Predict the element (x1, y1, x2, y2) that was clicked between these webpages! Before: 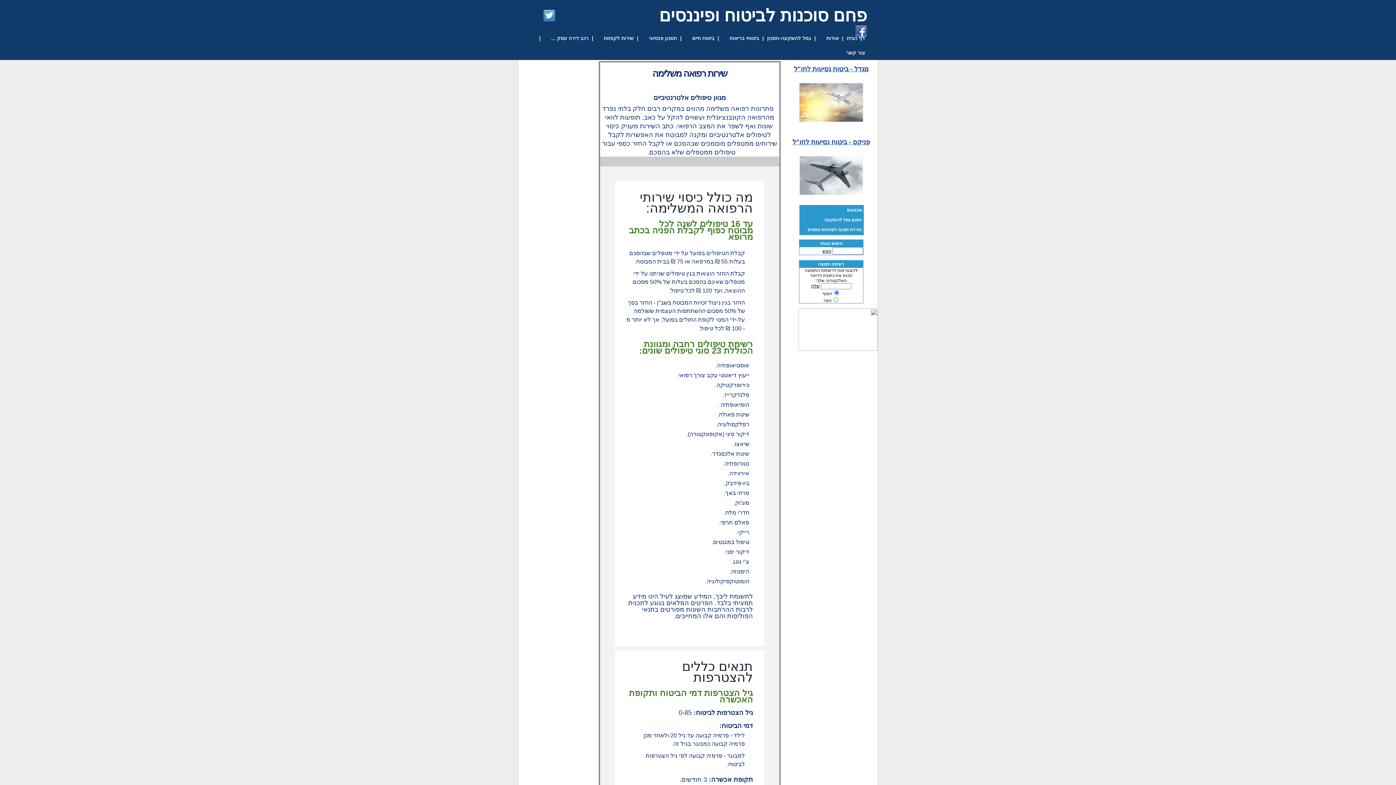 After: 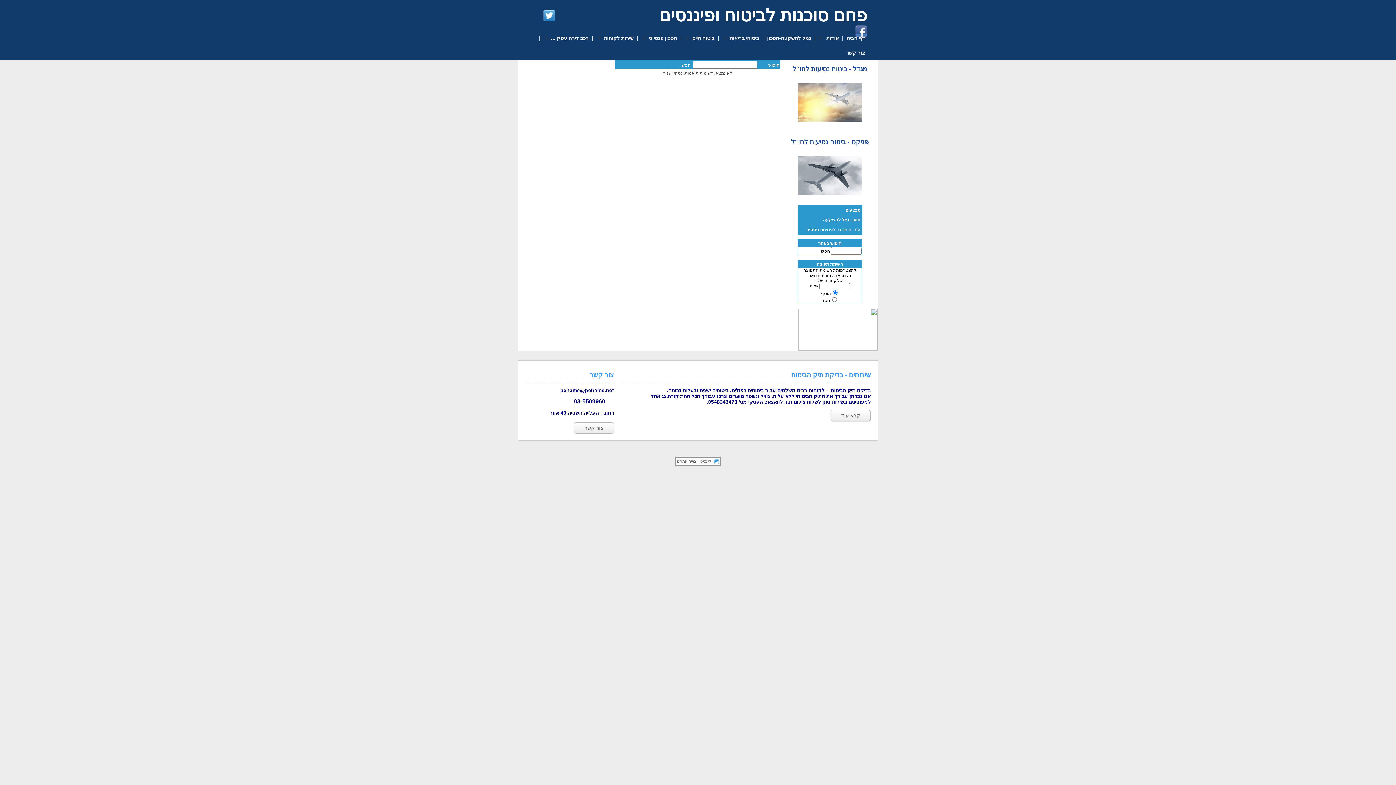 Action: label: חיפוש באתר bbox: (819, 241, 843, 246)